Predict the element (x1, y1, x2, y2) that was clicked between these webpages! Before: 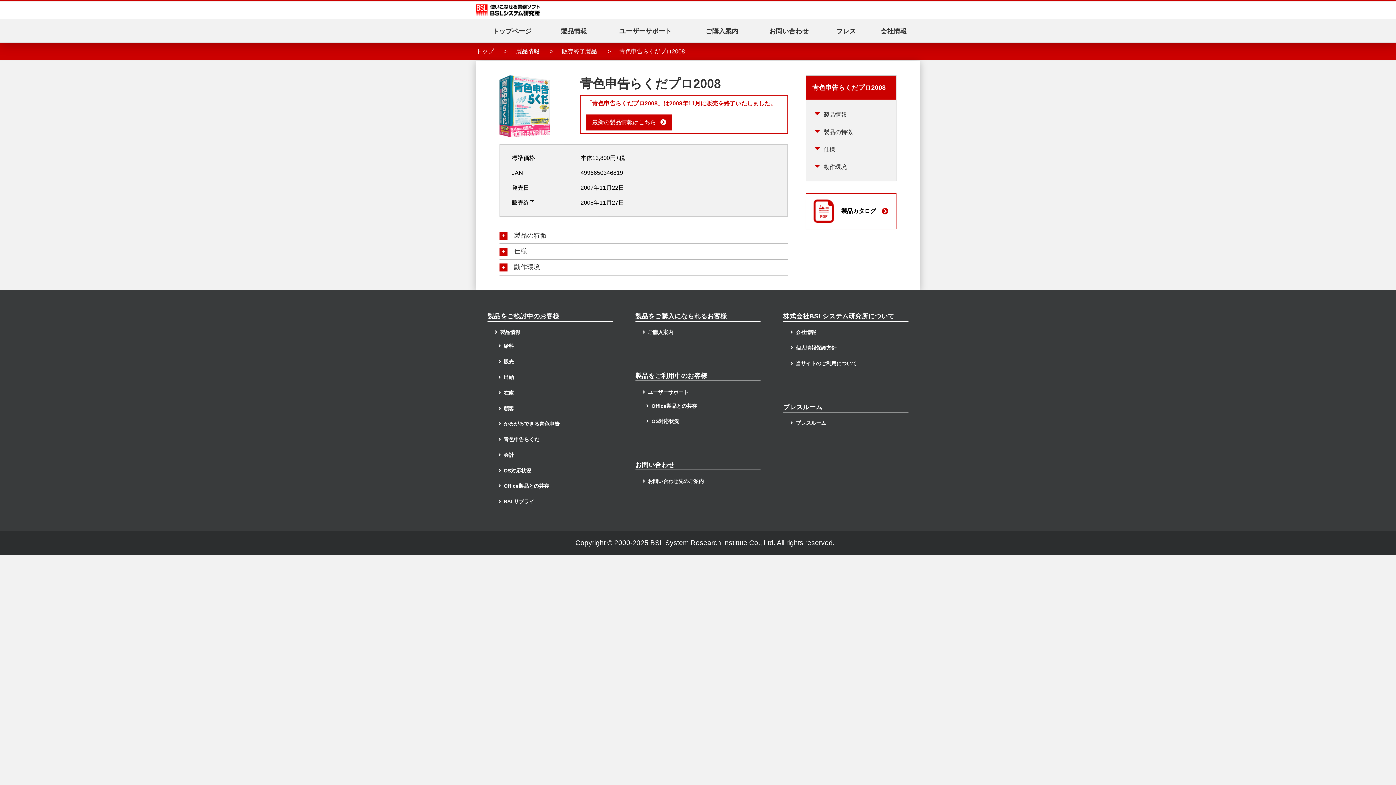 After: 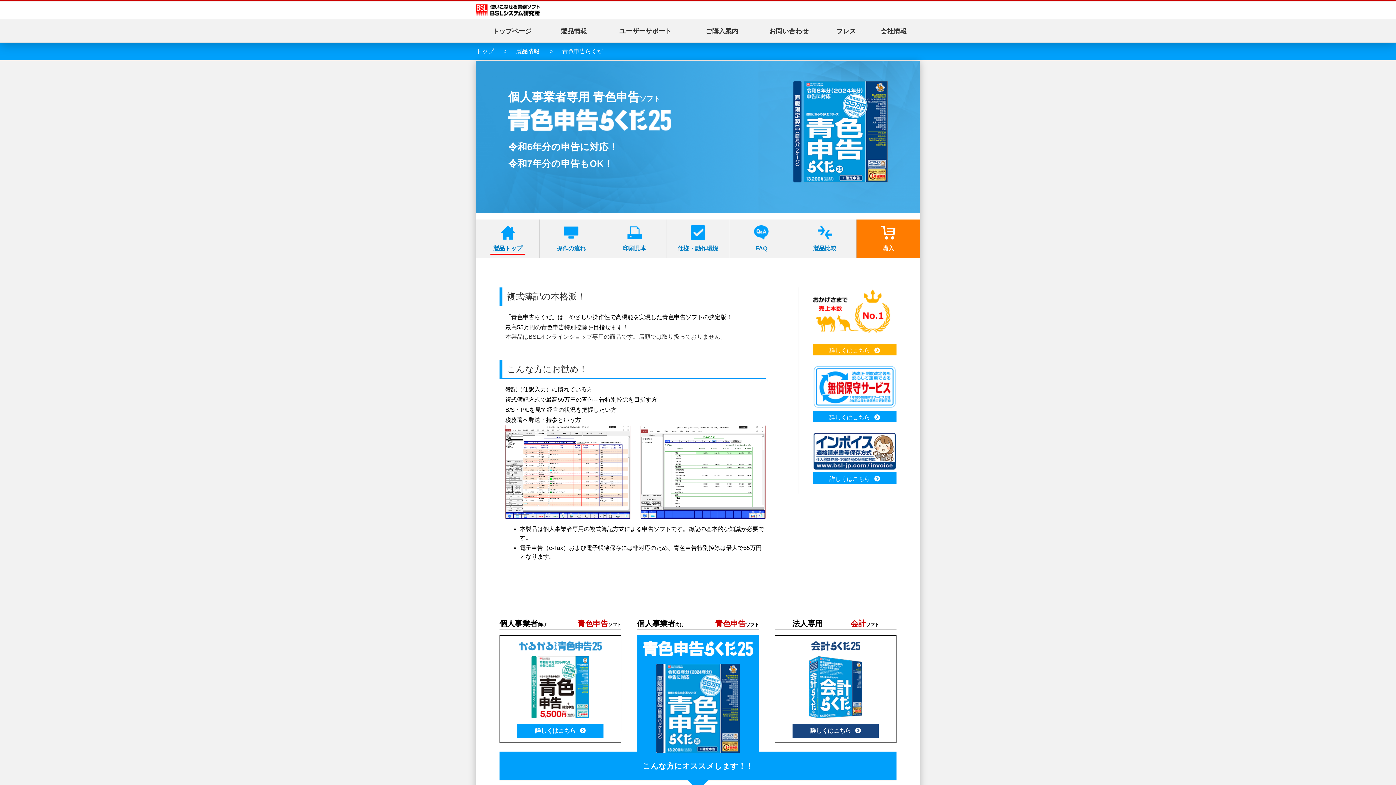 Action: bbox: (498, 433, 612, 446) label:  青色申告らくだ